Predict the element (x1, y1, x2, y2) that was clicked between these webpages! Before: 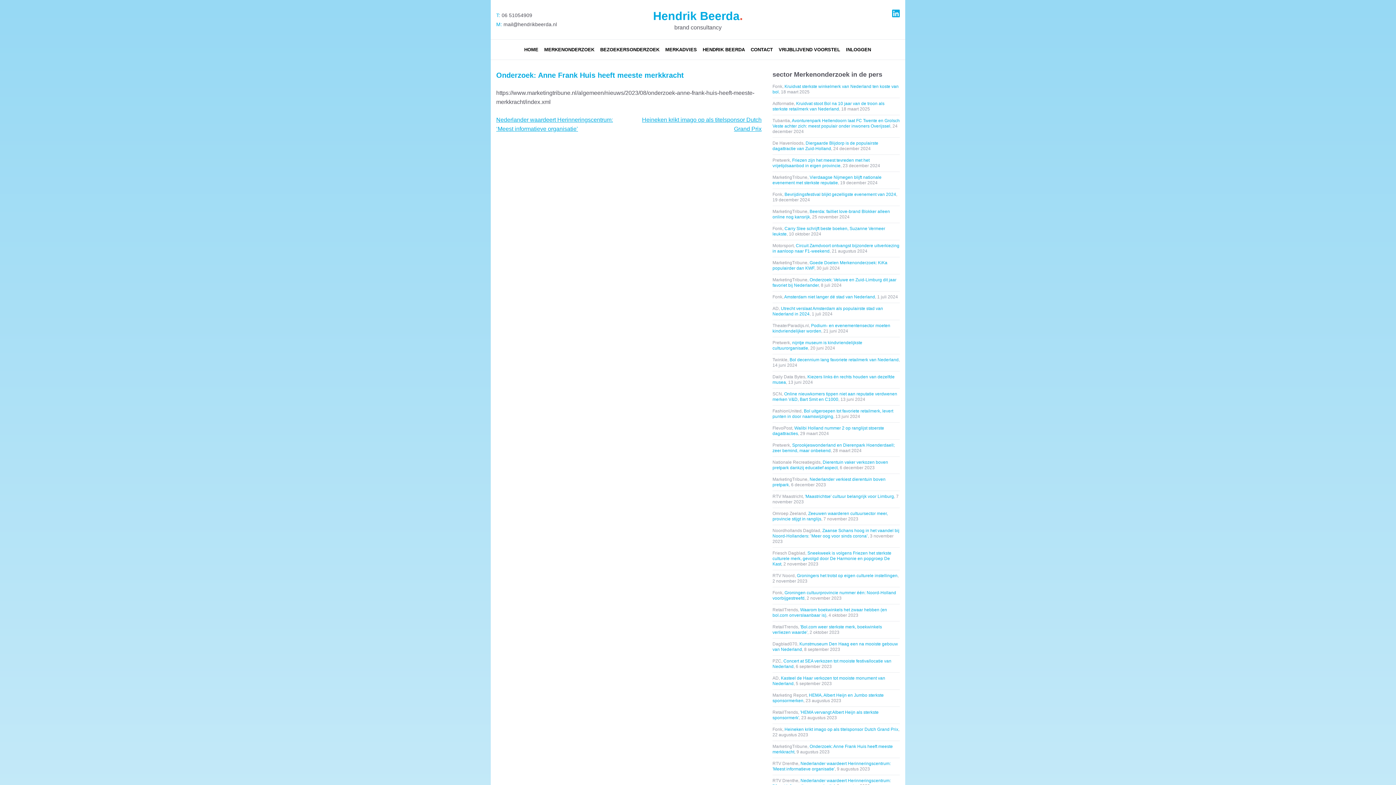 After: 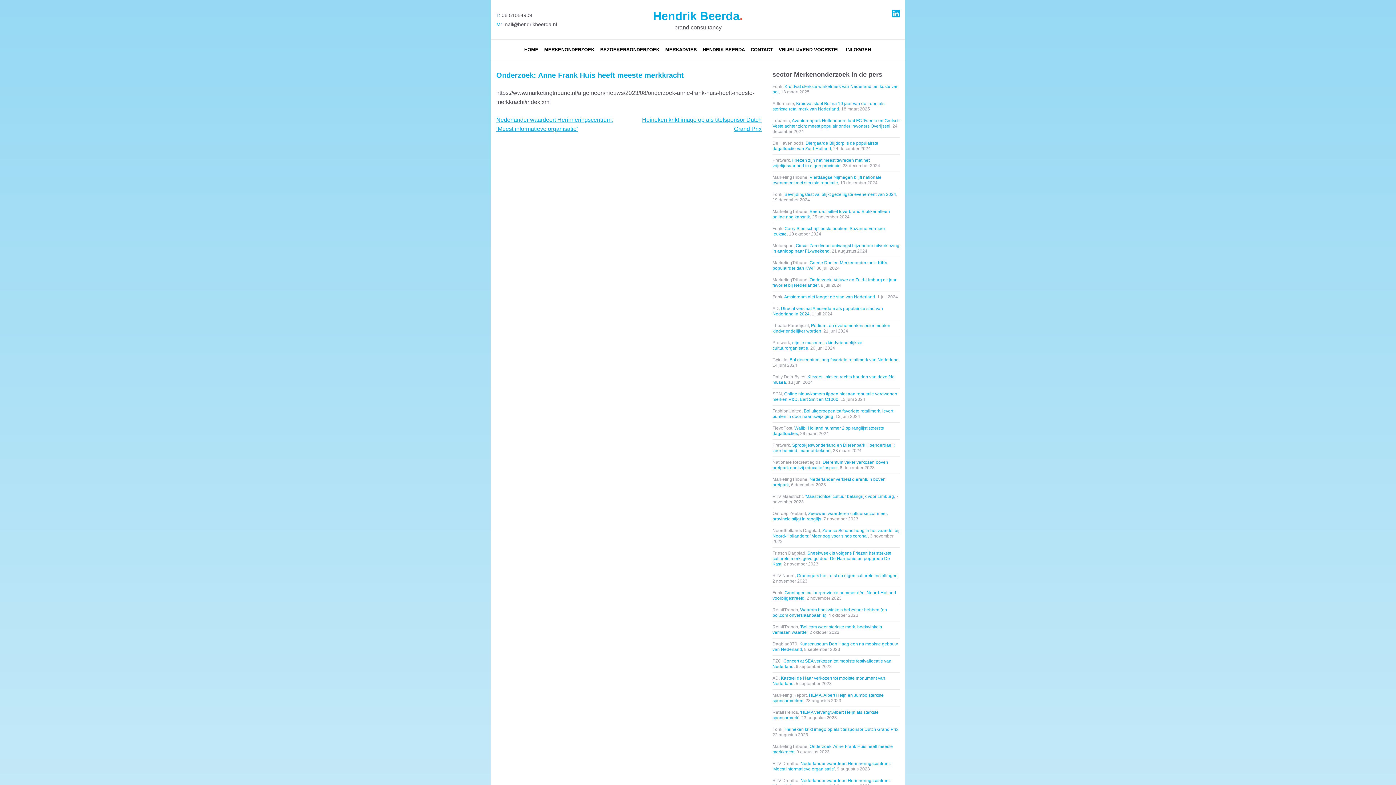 Action: bbox: (772, 174, 881, 185) label: Vierdaagse Nijmegen blijft nationale evenement met sterkste reputatie